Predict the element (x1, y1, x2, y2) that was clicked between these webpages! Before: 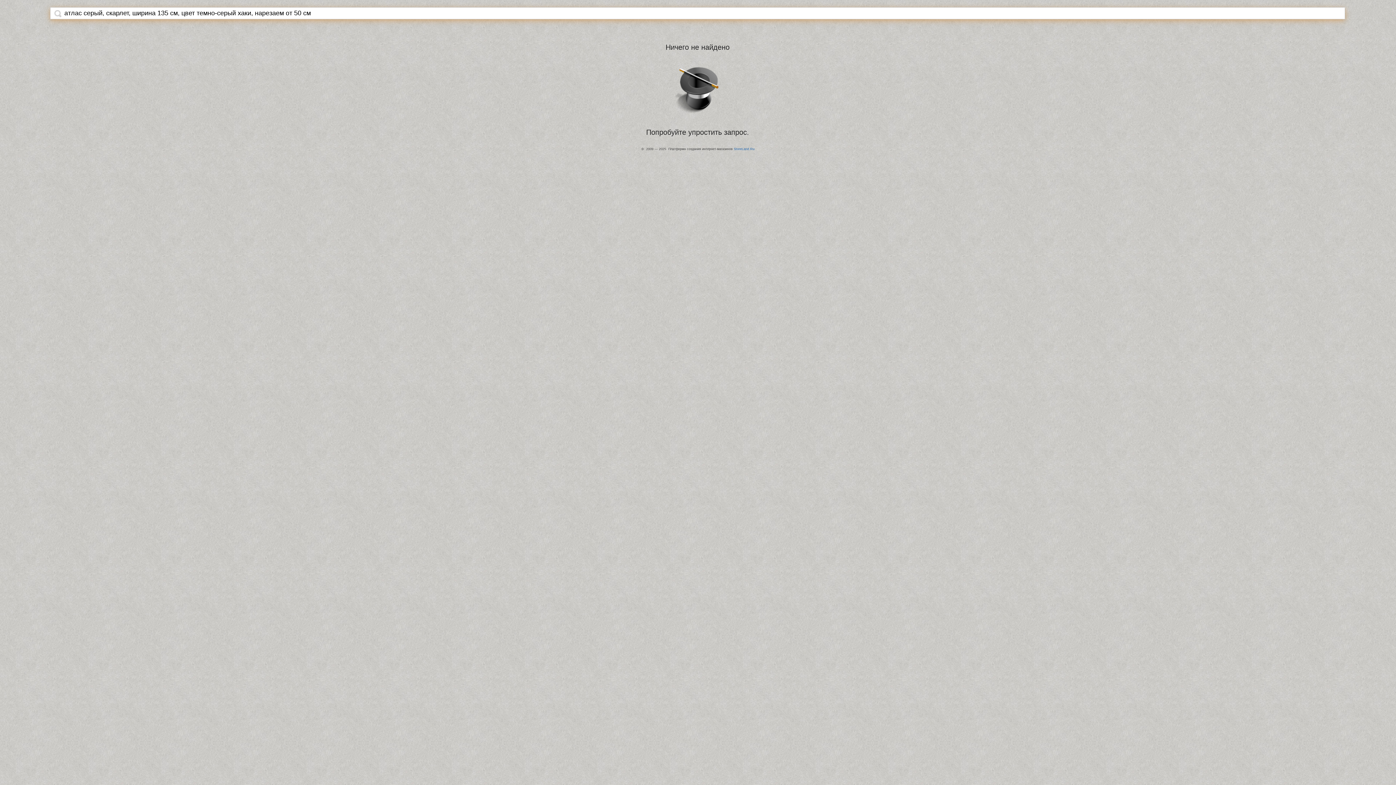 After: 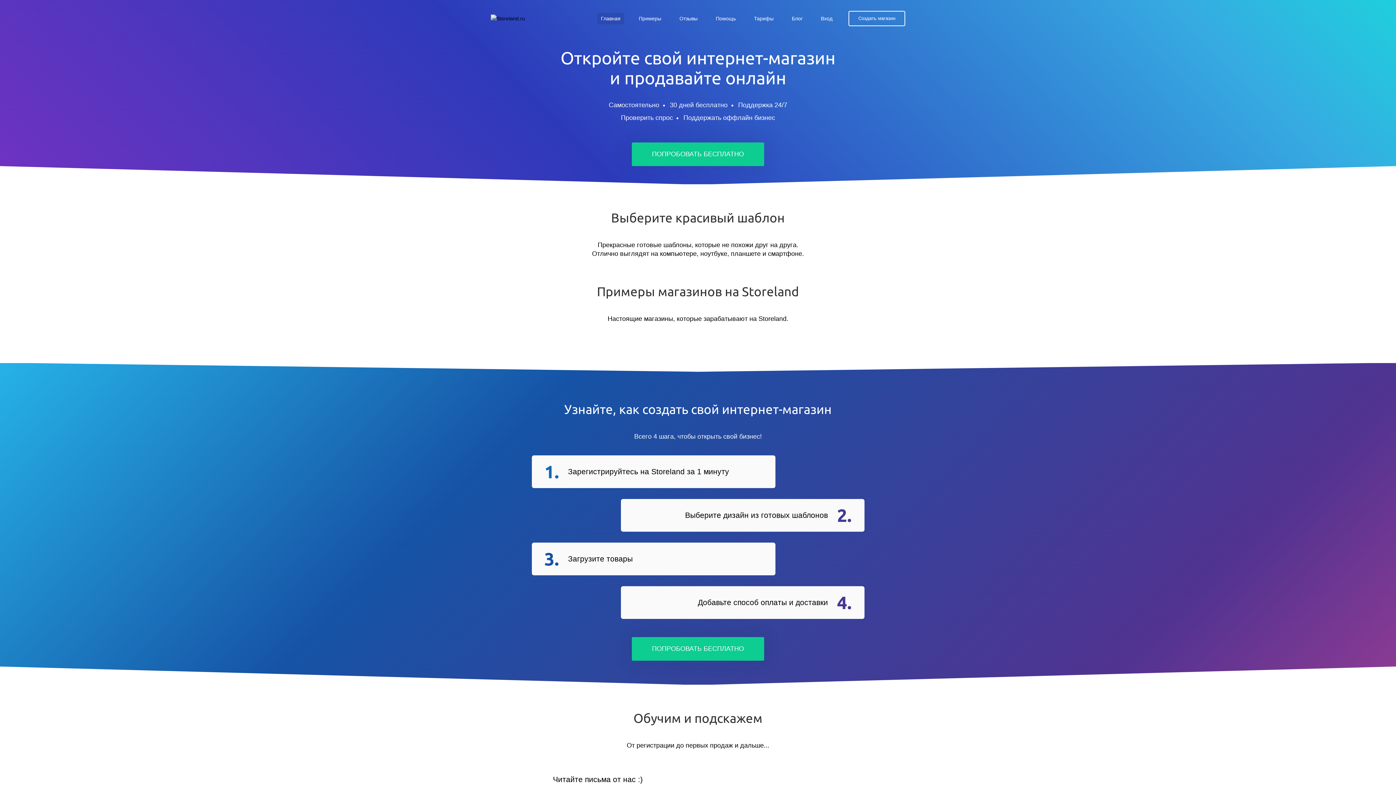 Action: bbox: (734, 147, 754, 150) label: StoreLand.Ru